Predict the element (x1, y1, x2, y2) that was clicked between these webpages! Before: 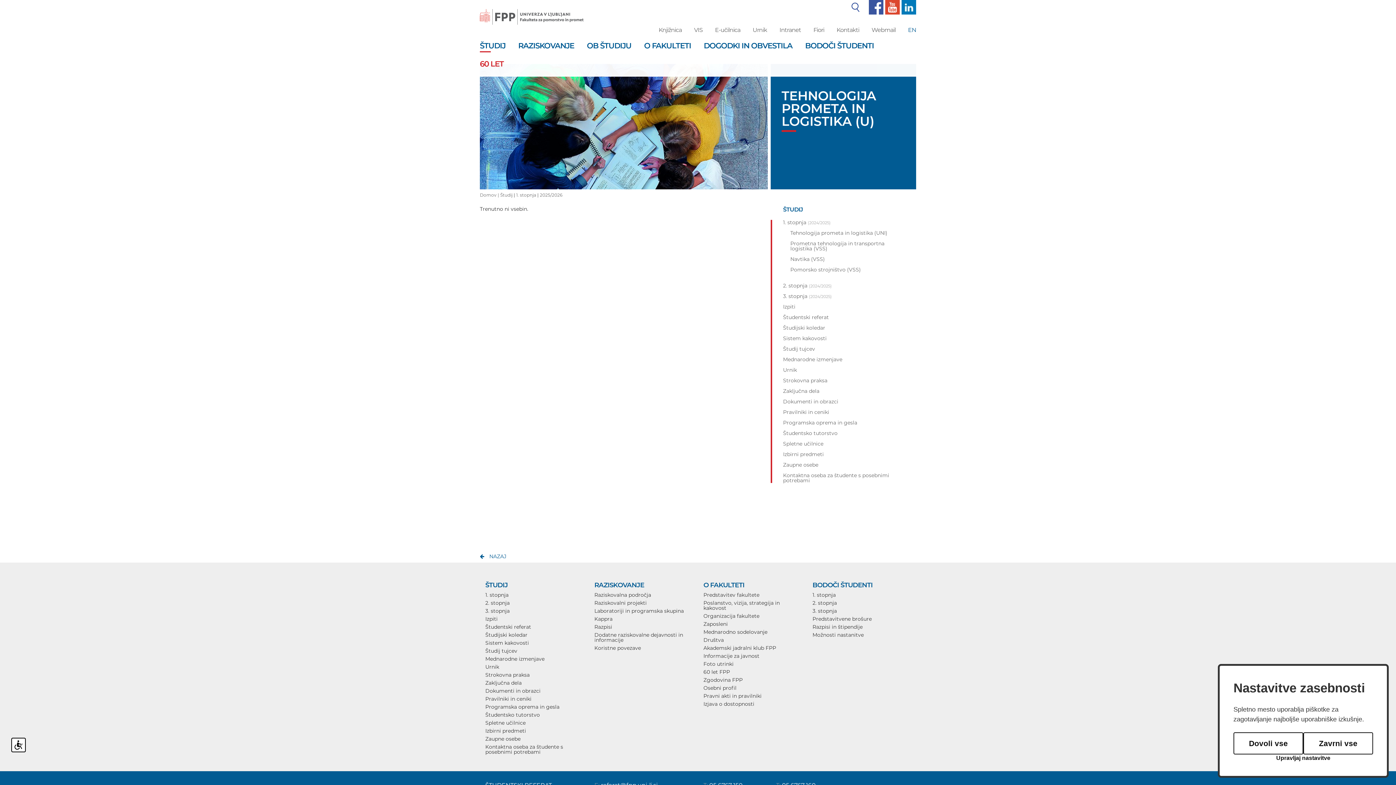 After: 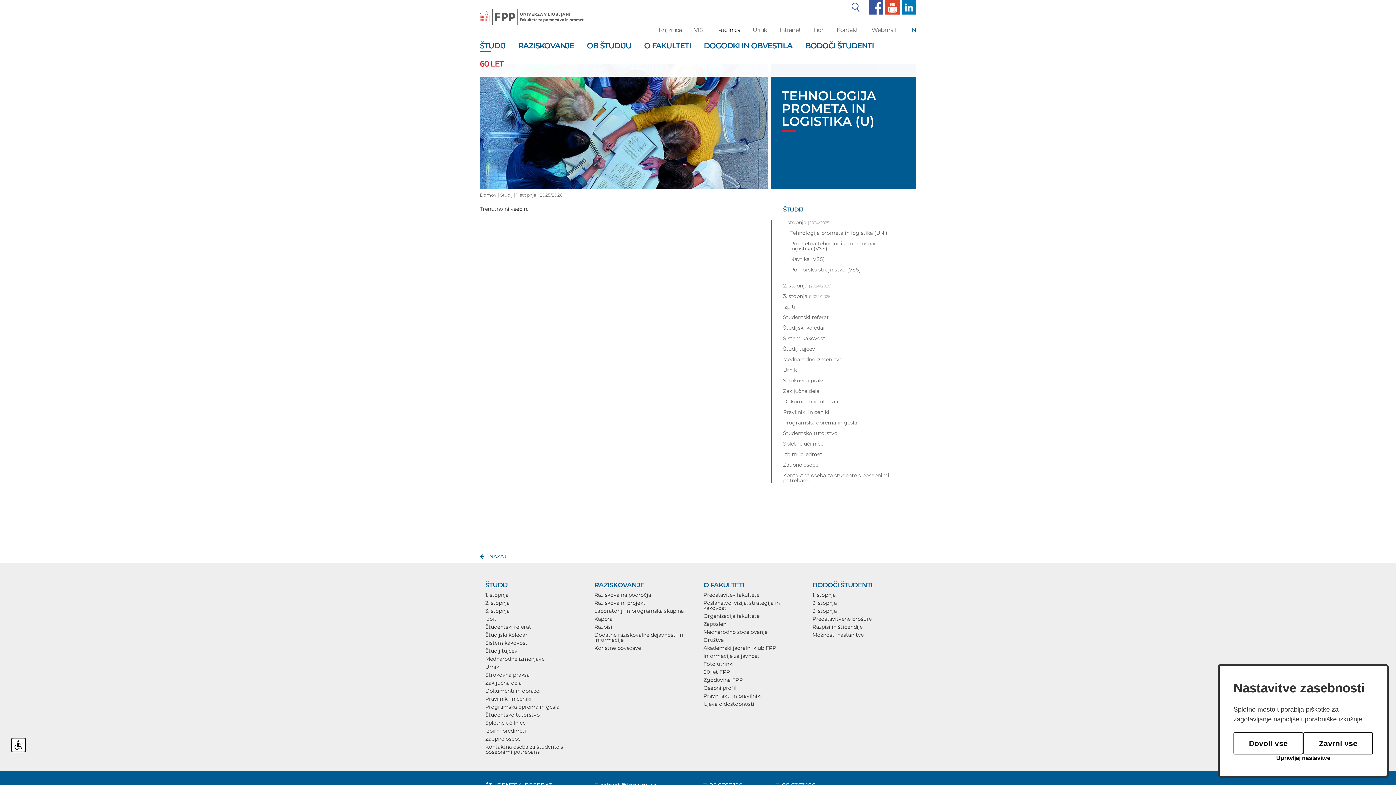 Action: label: E-učilnica bbox: (715, 26, 740, 33)